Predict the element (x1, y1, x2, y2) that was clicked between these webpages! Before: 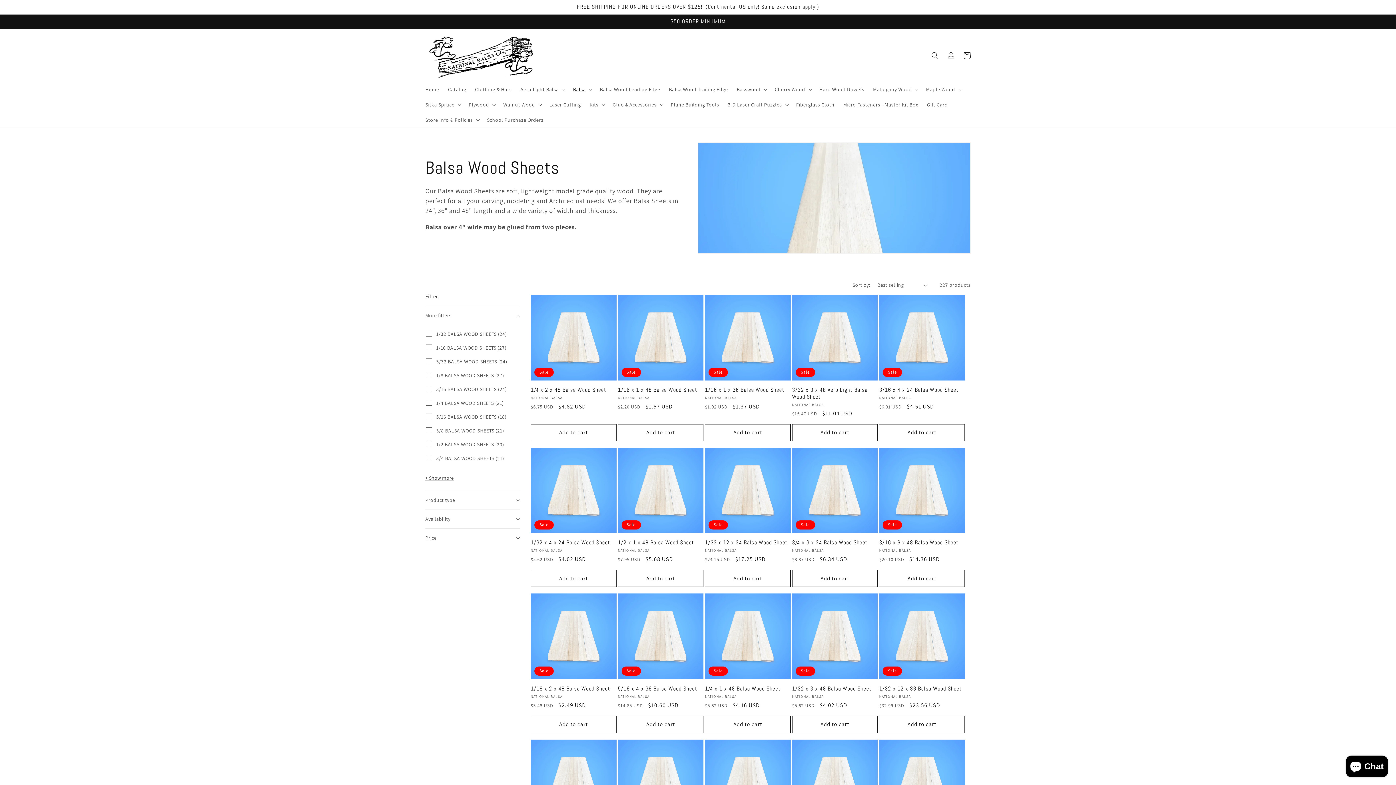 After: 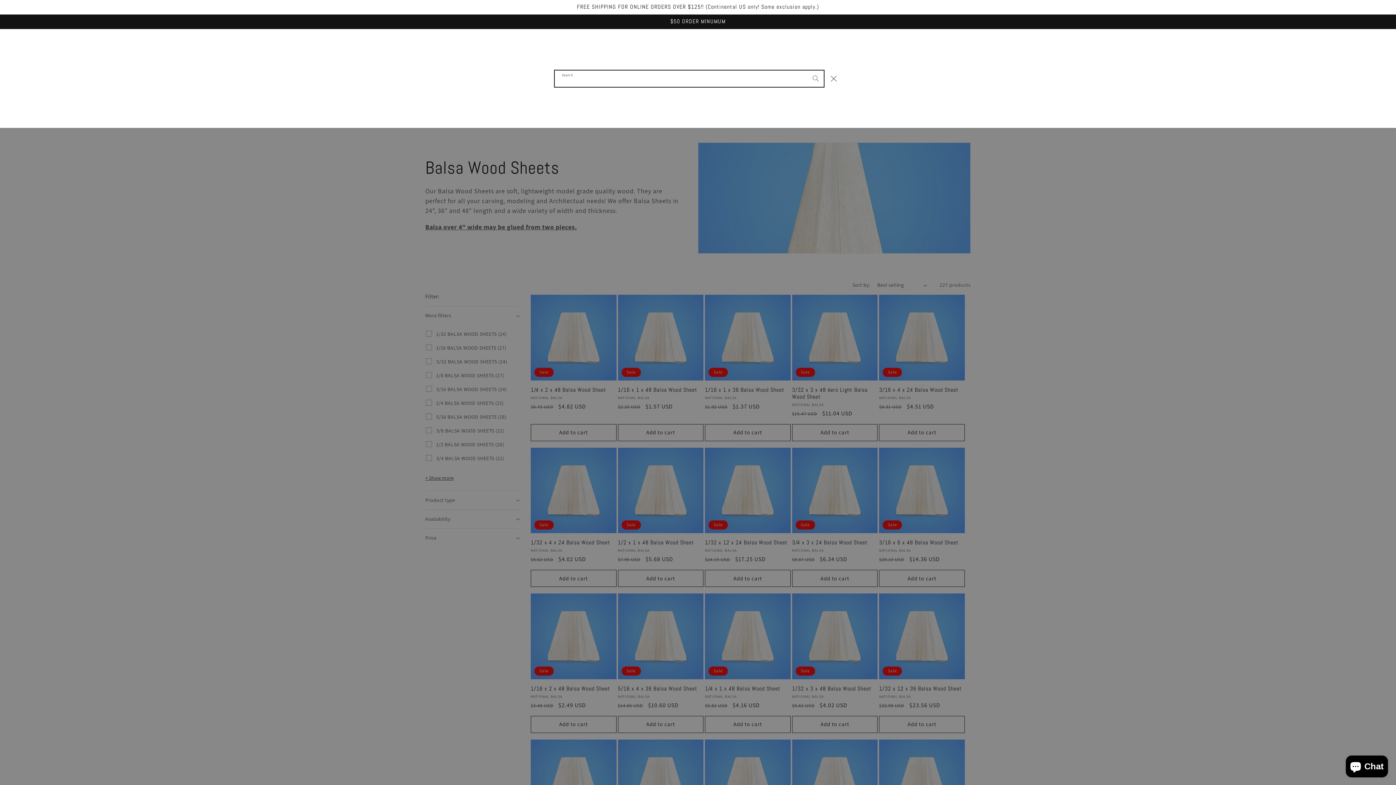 Action: bbox: (927, 47, 943, 63) label: Search